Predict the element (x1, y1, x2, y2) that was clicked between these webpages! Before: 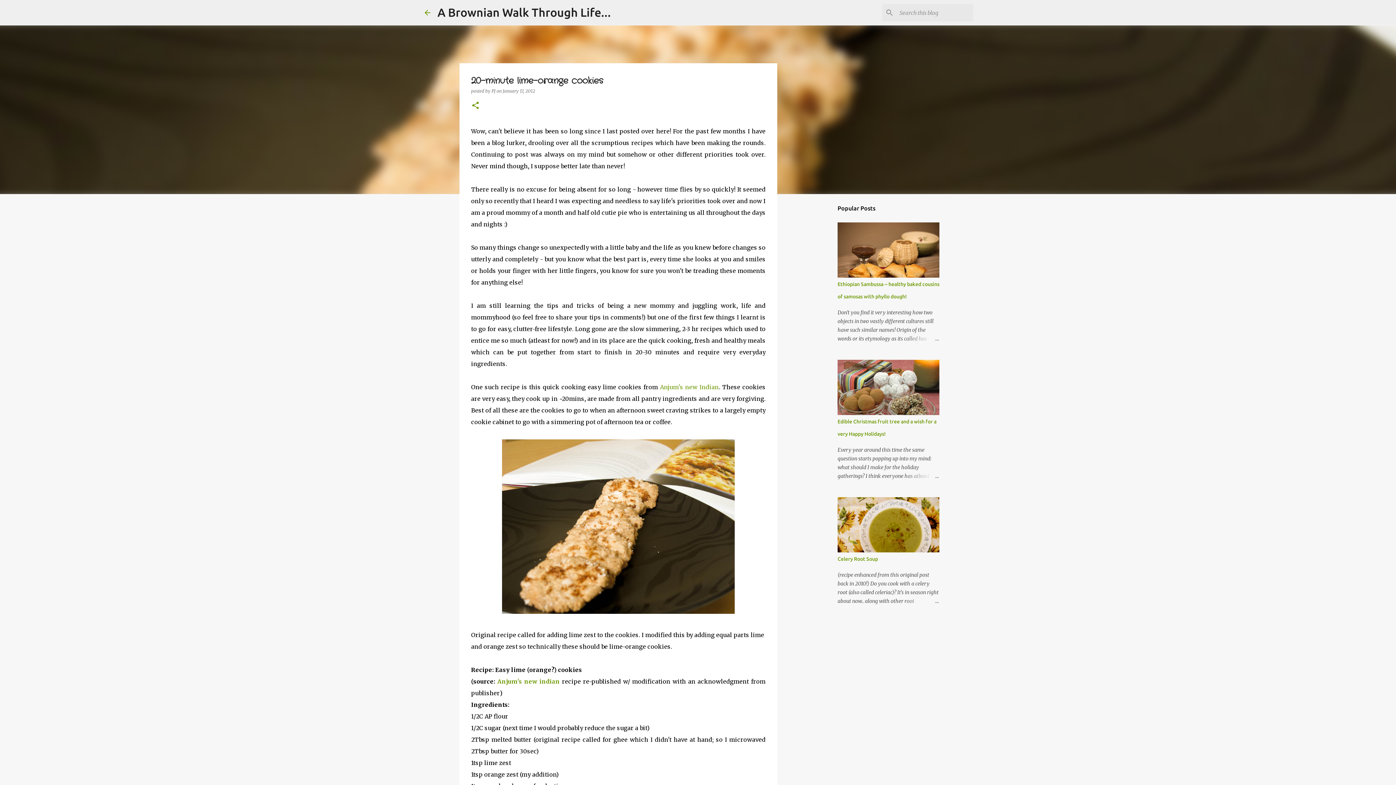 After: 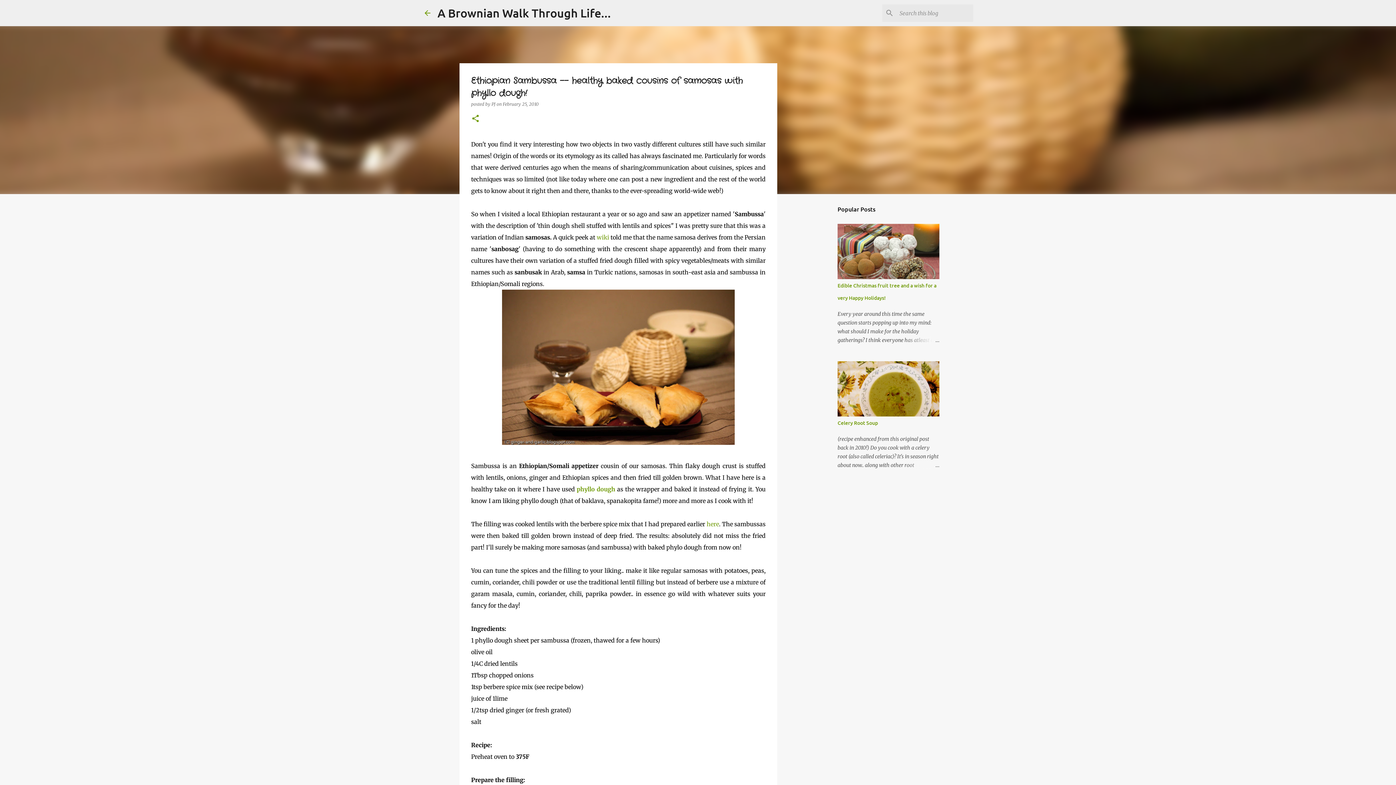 Action: bbox: (904, 334, 939, 343)